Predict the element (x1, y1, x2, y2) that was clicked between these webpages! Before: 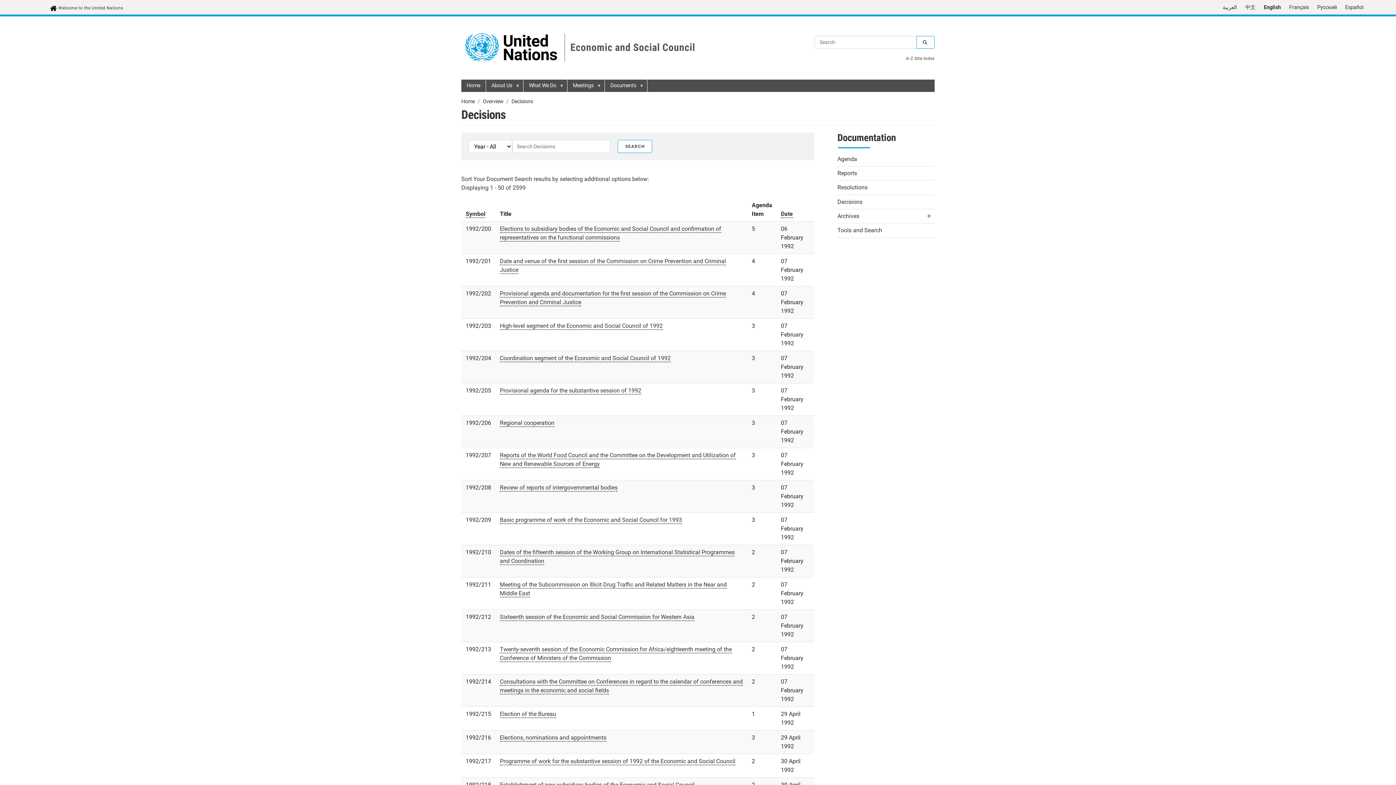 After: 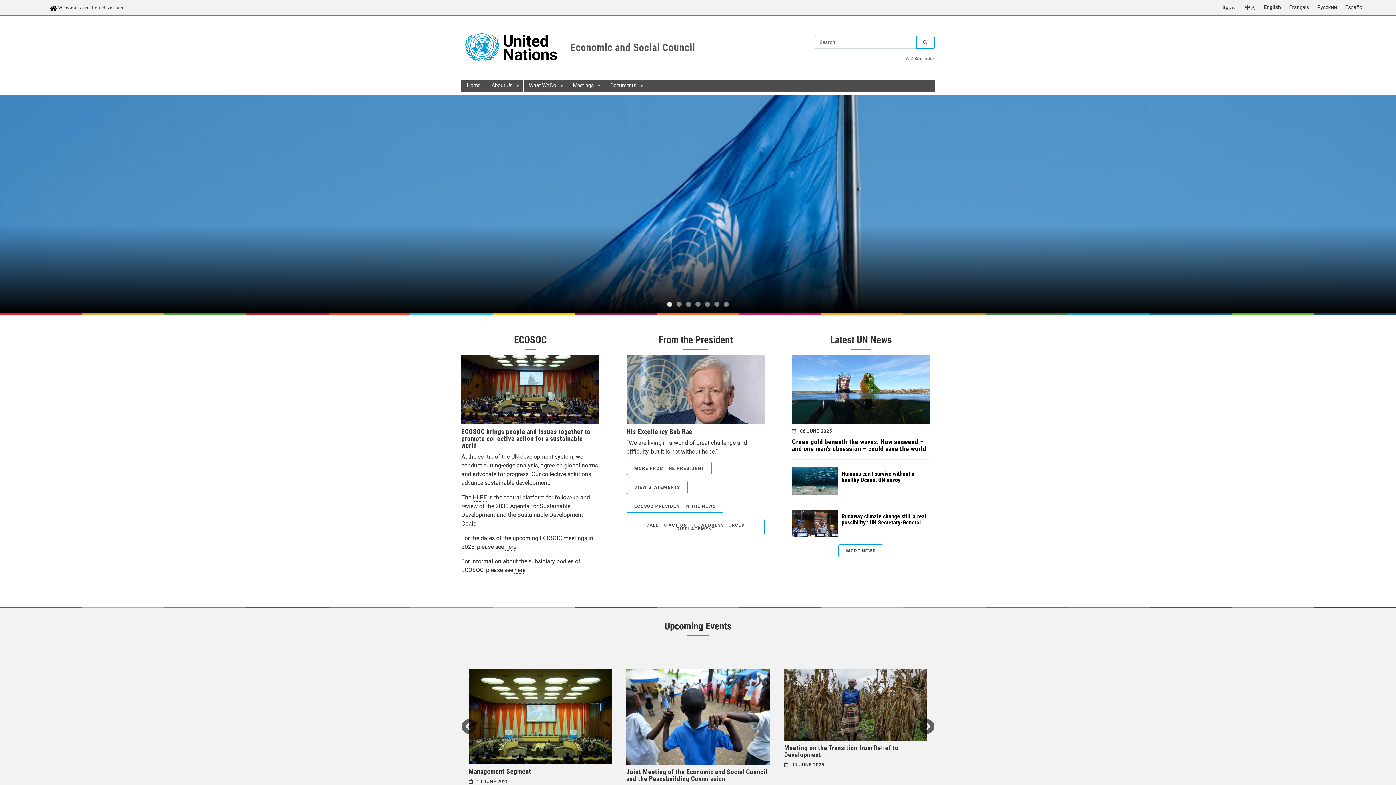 Action: bbox: (461, 79, 486, 92) label: Home